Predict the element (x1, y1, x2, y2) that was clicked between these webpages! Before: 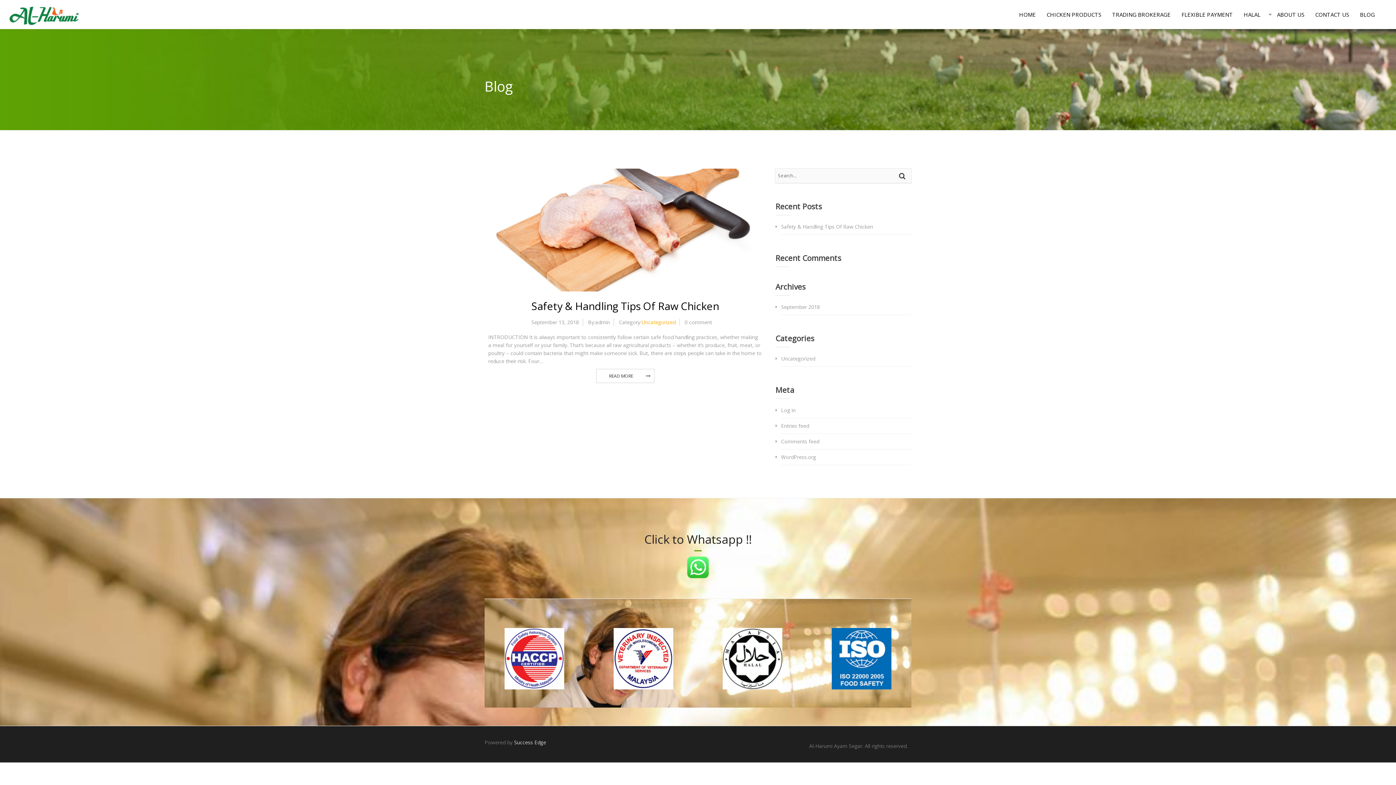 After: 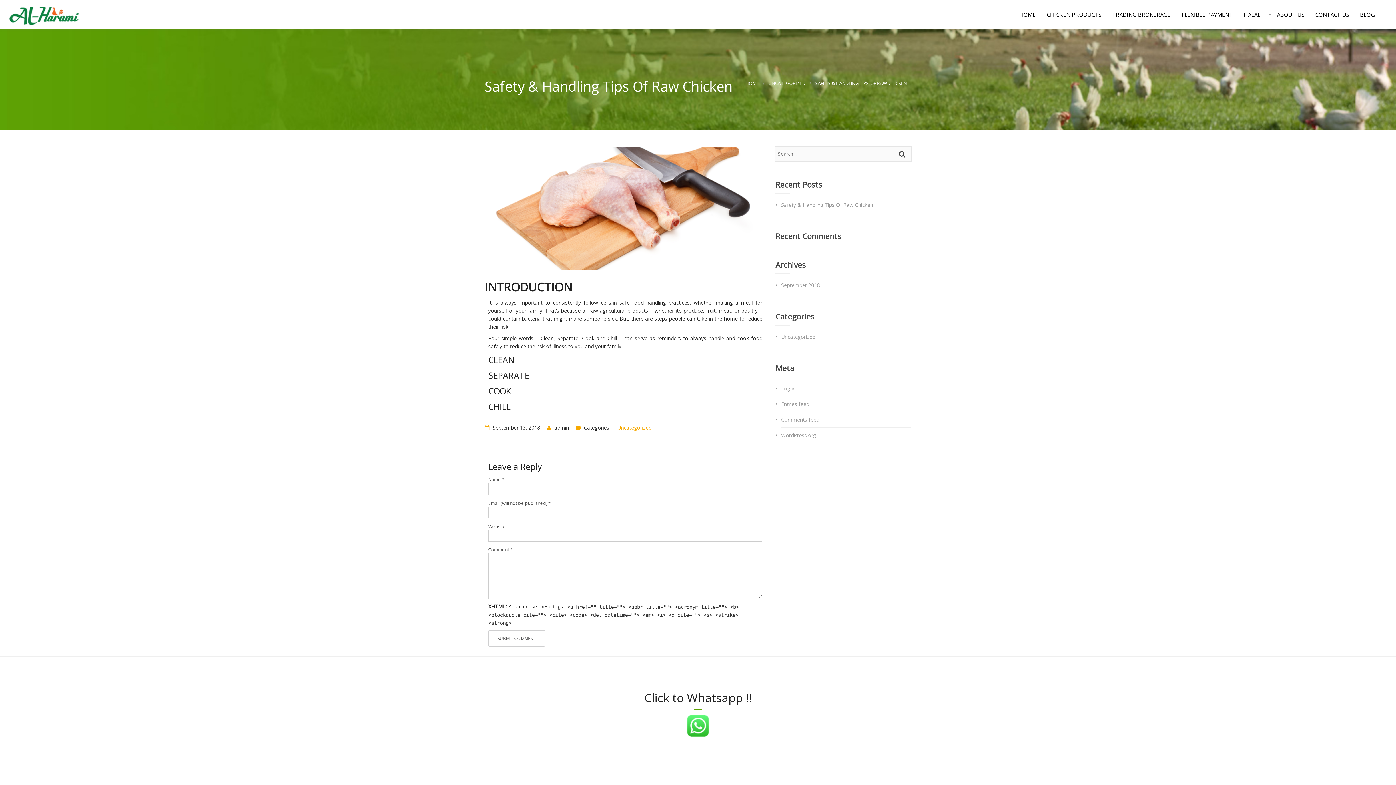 Action: bbox: (600, 369, 642, 383) label: READ MORE